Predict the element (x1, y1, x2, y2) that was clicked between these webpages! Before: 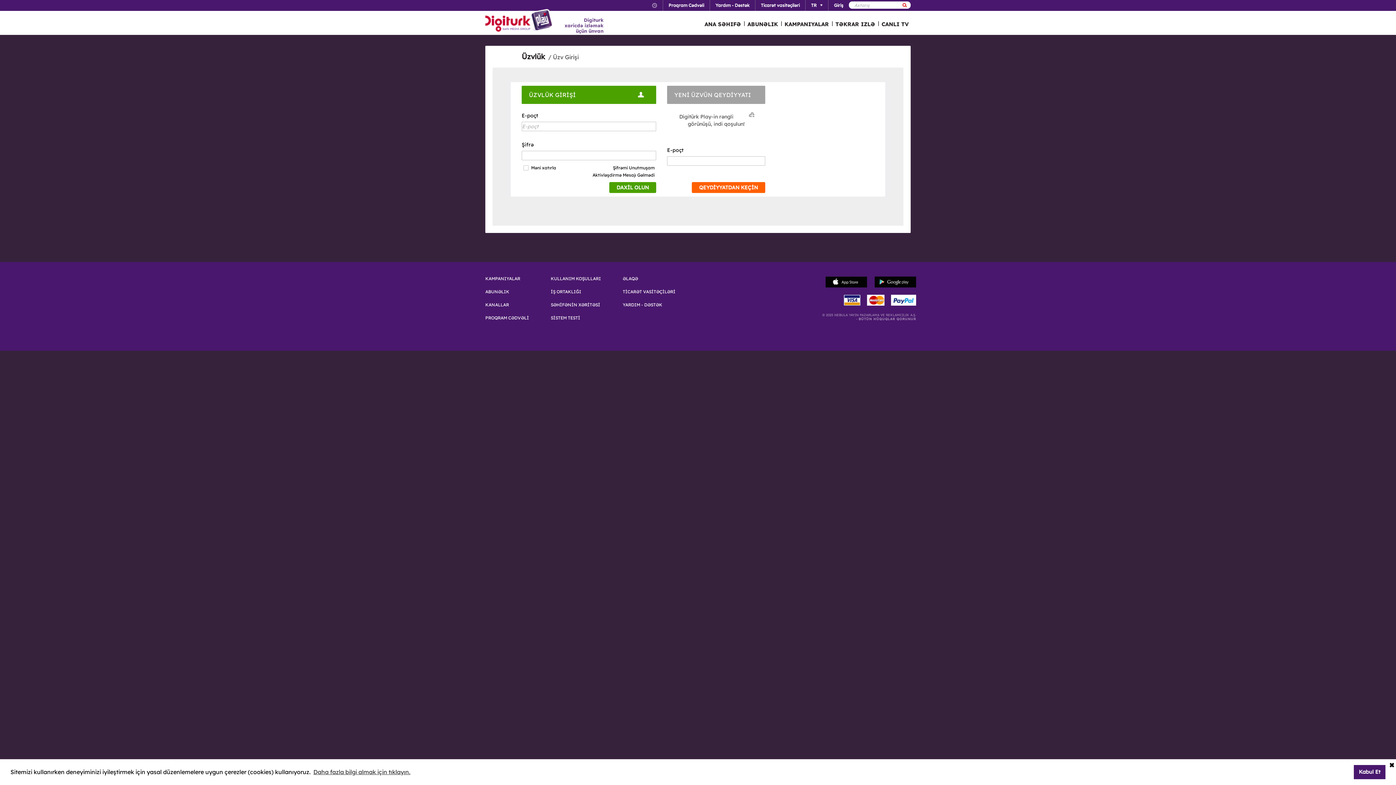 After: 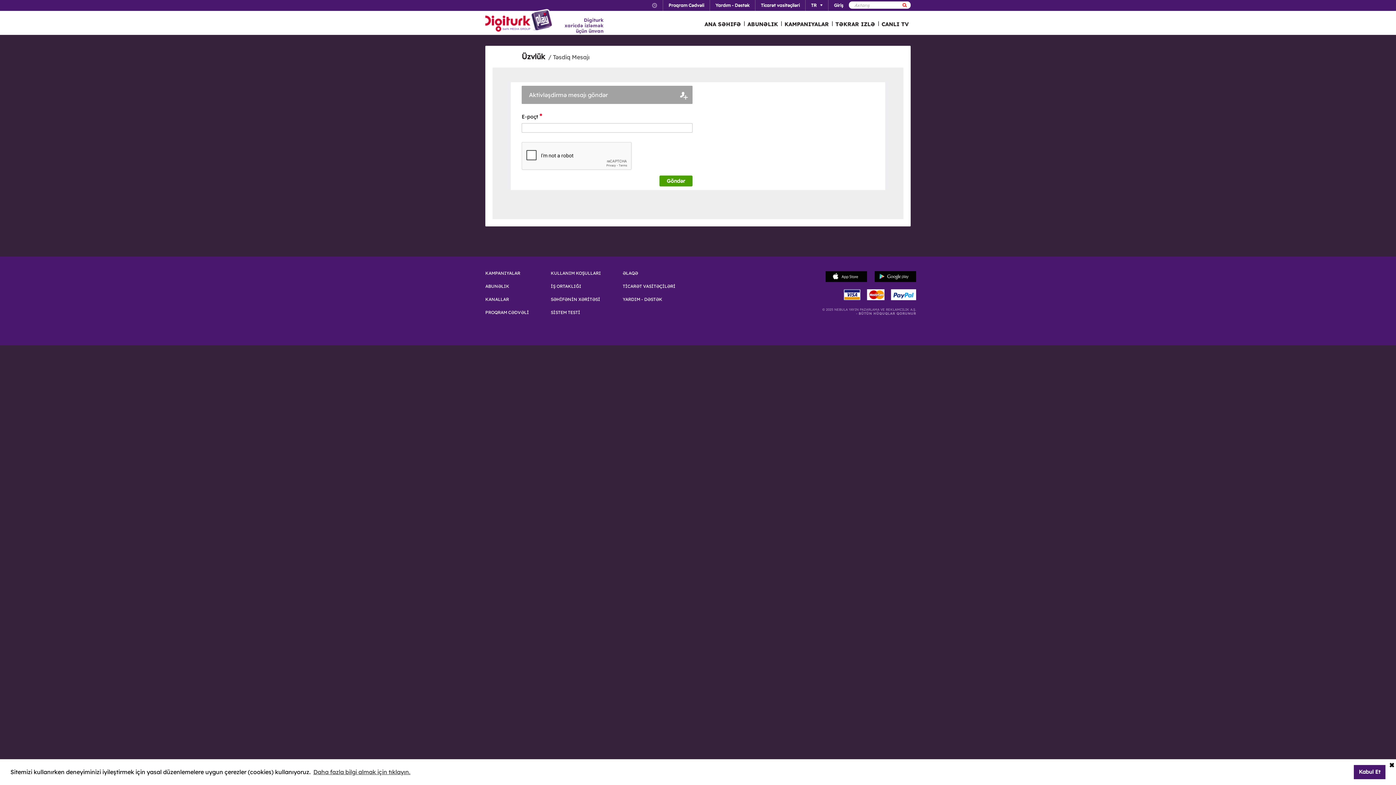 Action: bbox: (592, 171, 654, 178) label: Aktivləşdirmə Mesajı Gəlmədi